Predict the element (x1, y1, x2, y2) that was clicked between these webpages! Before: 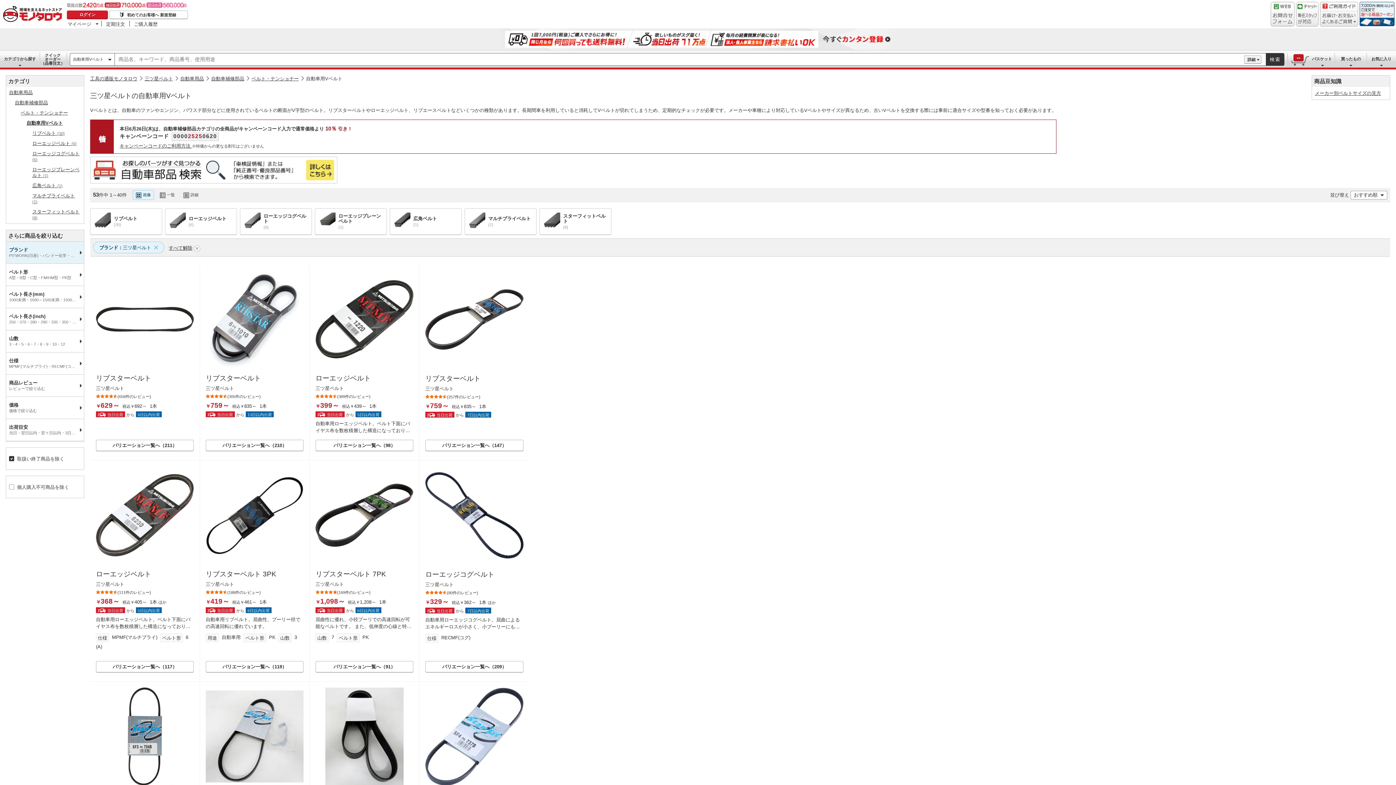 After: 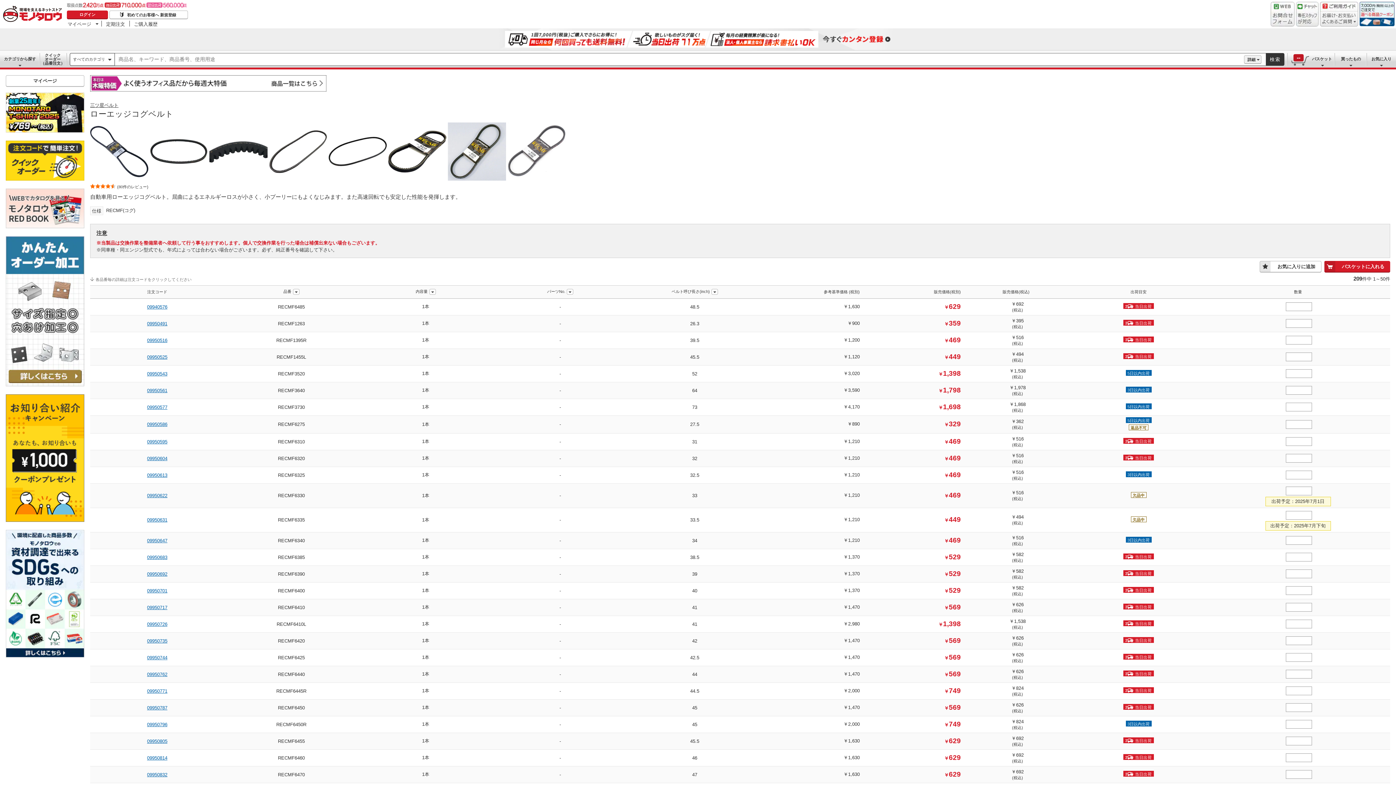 Action: bbox: (425, 466, 523, 567)